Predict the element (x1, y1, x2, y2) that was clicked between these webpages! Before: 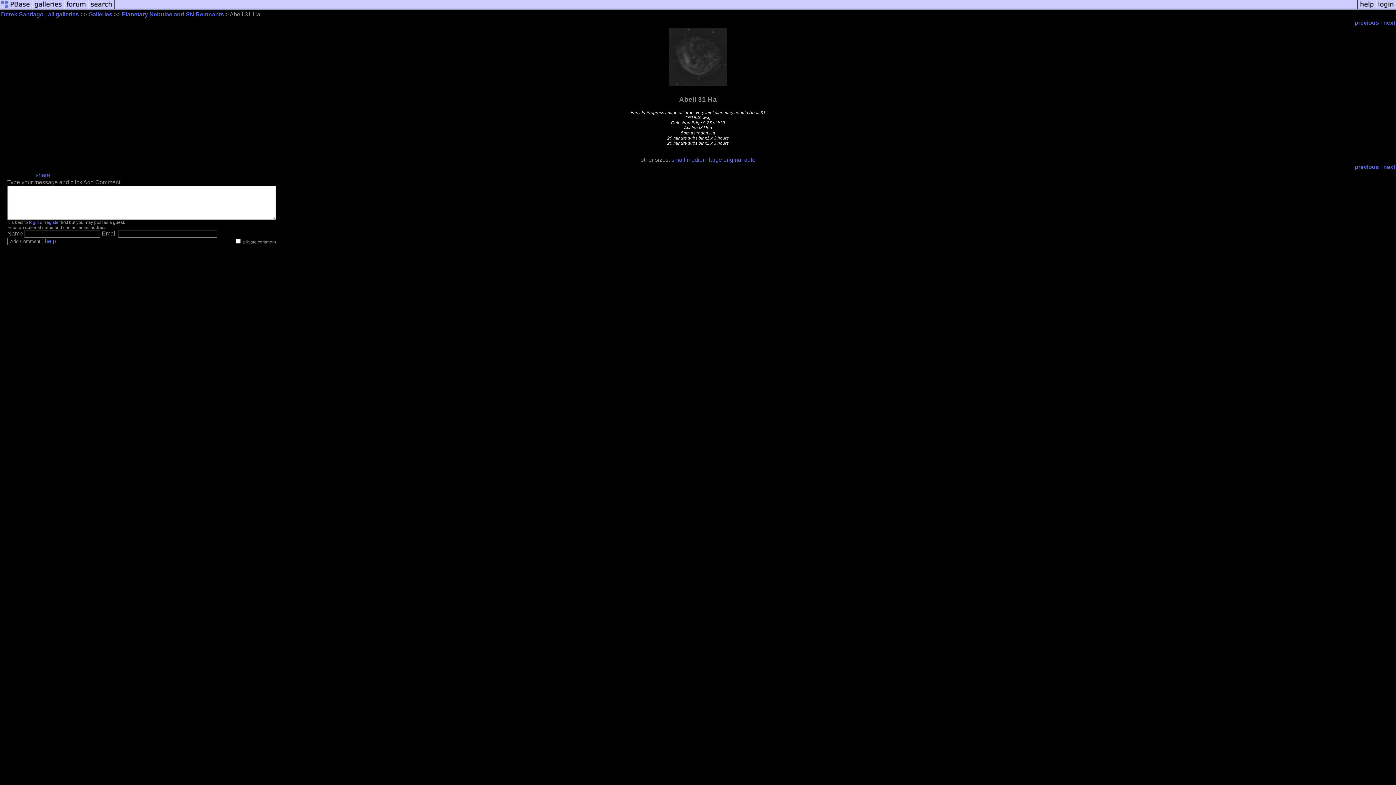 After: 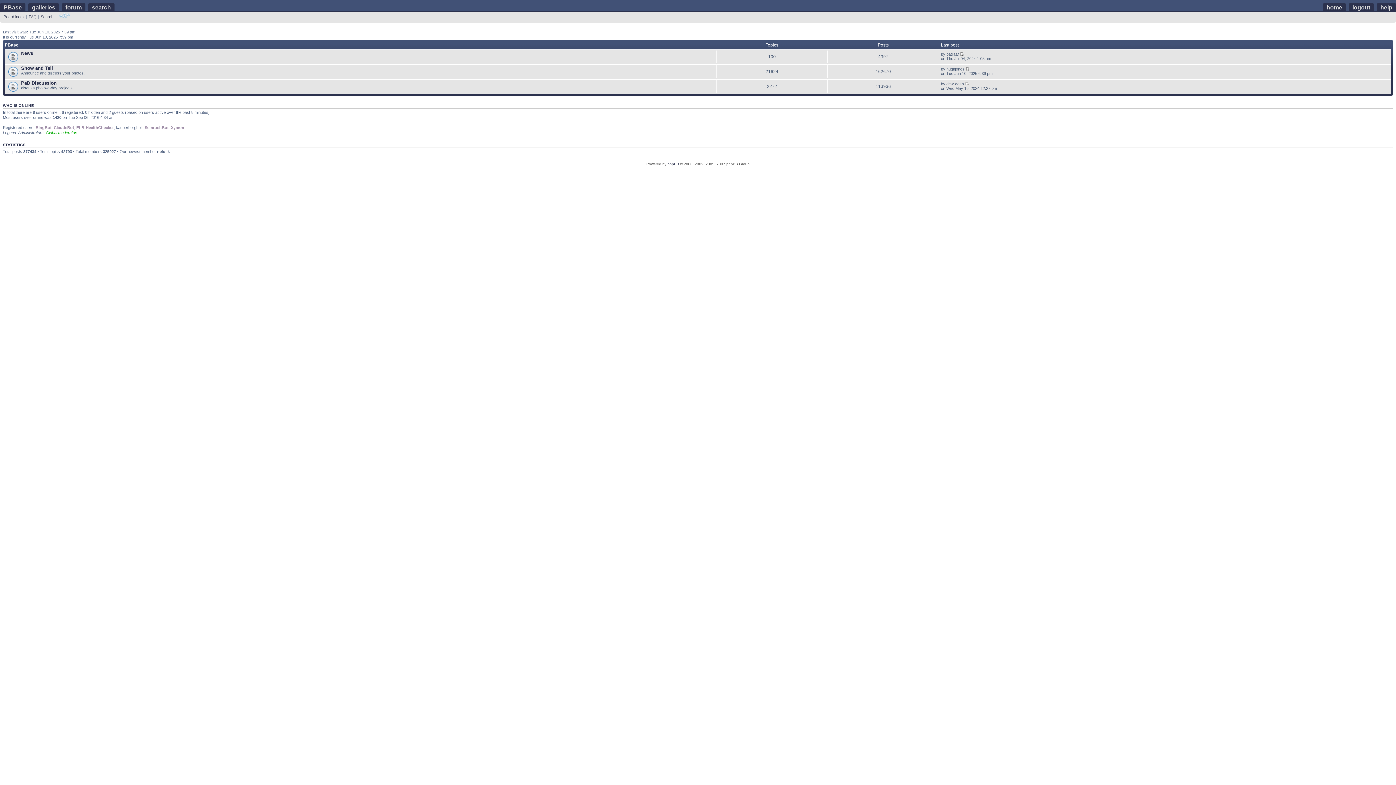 Action: bbox: (64, 5, 88, 11)